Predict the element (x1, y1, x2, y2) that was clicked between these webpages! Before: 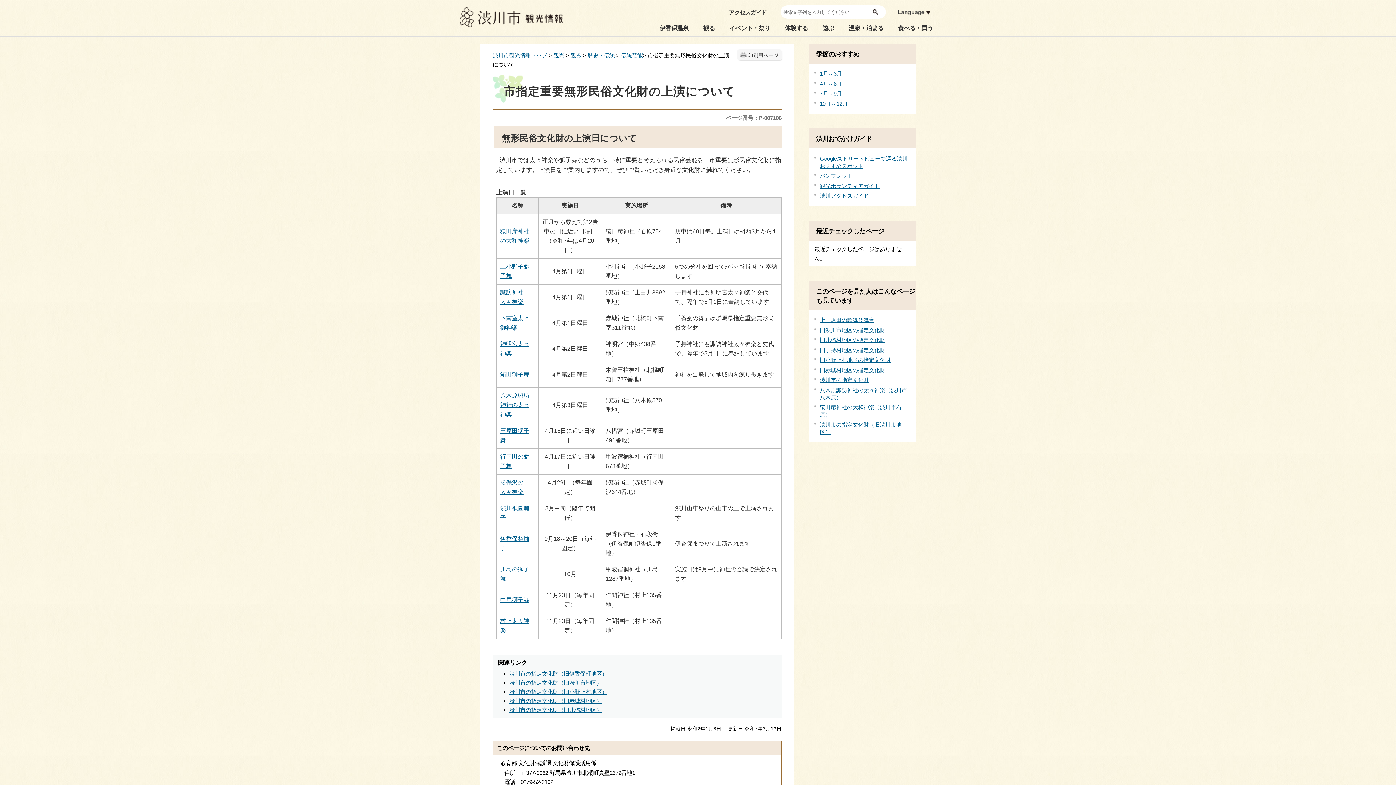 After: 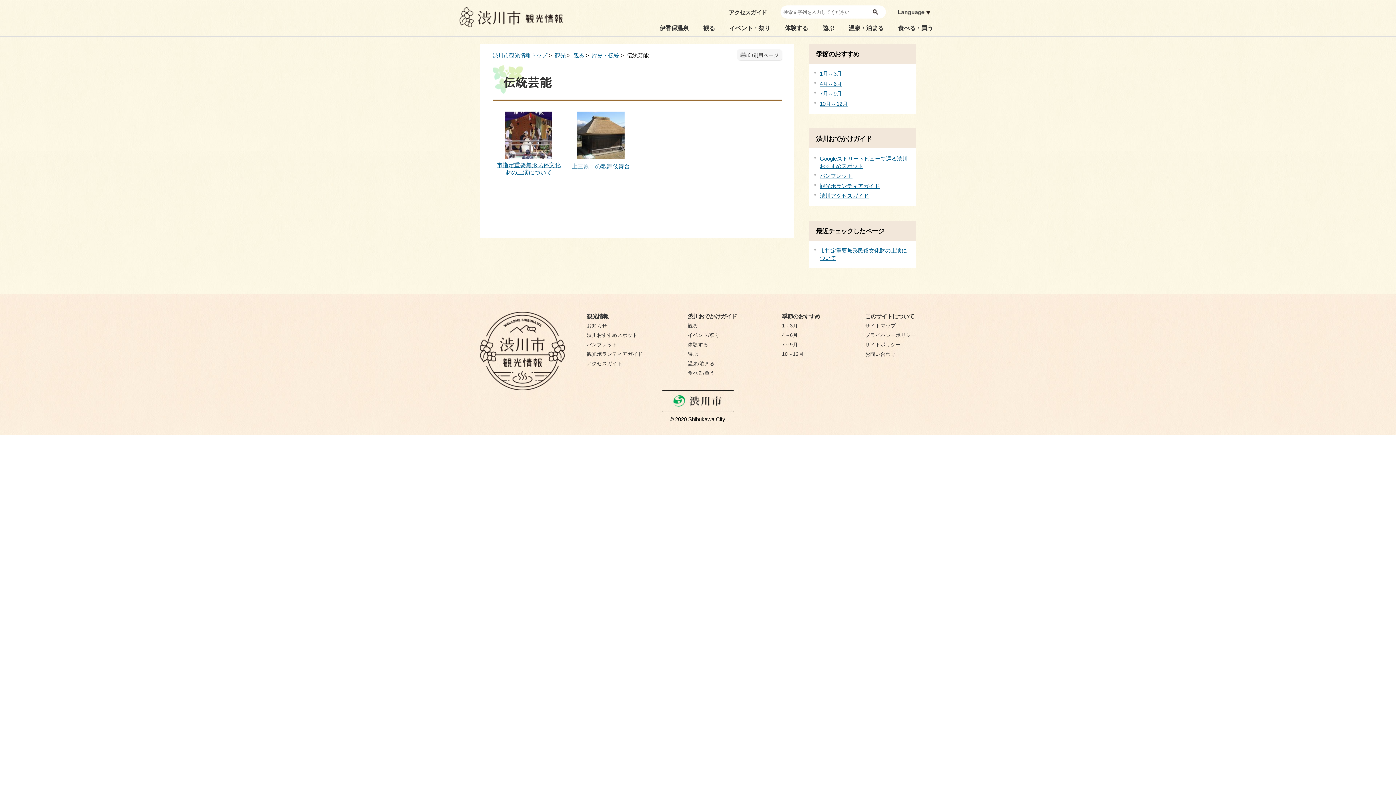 Action: bbox: (621, 52, 642, 58) label: 伝統芸能